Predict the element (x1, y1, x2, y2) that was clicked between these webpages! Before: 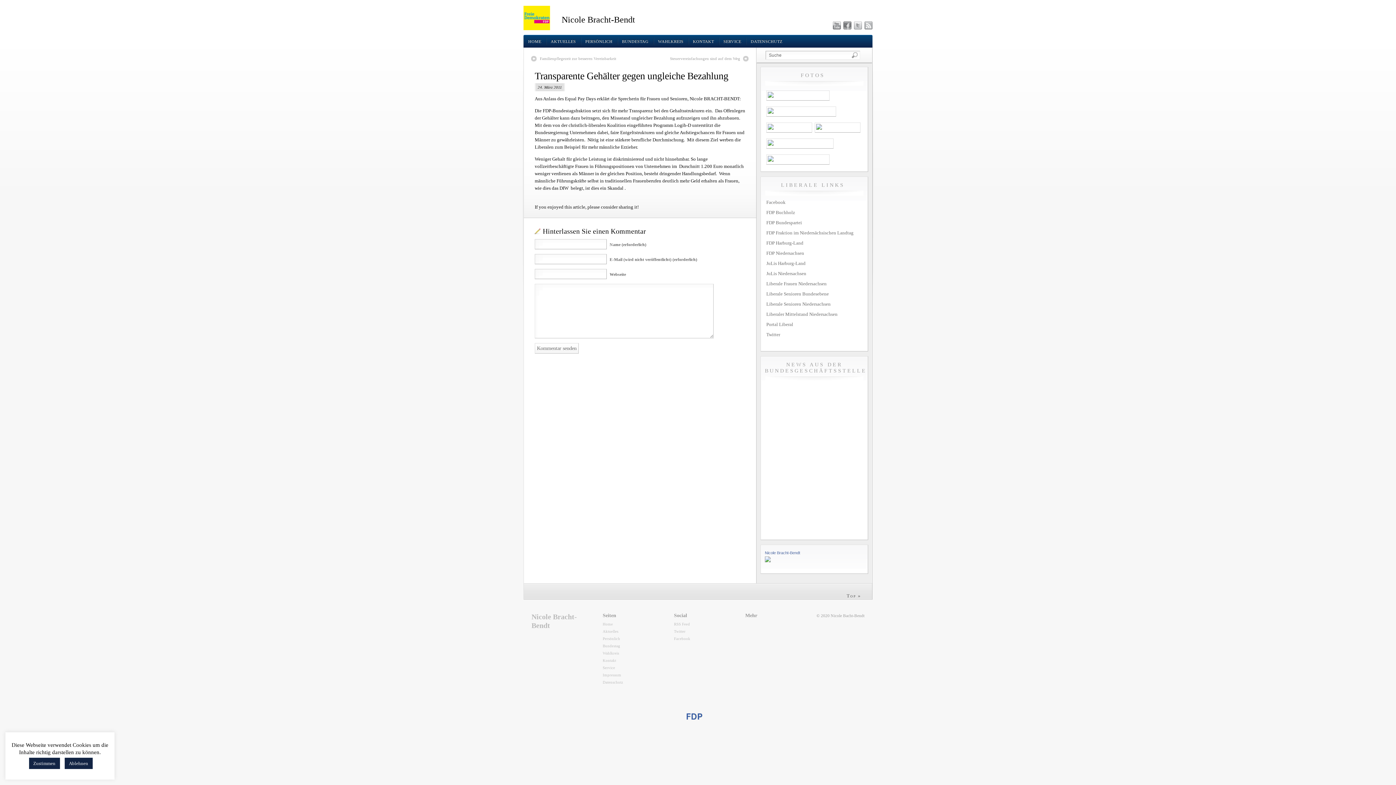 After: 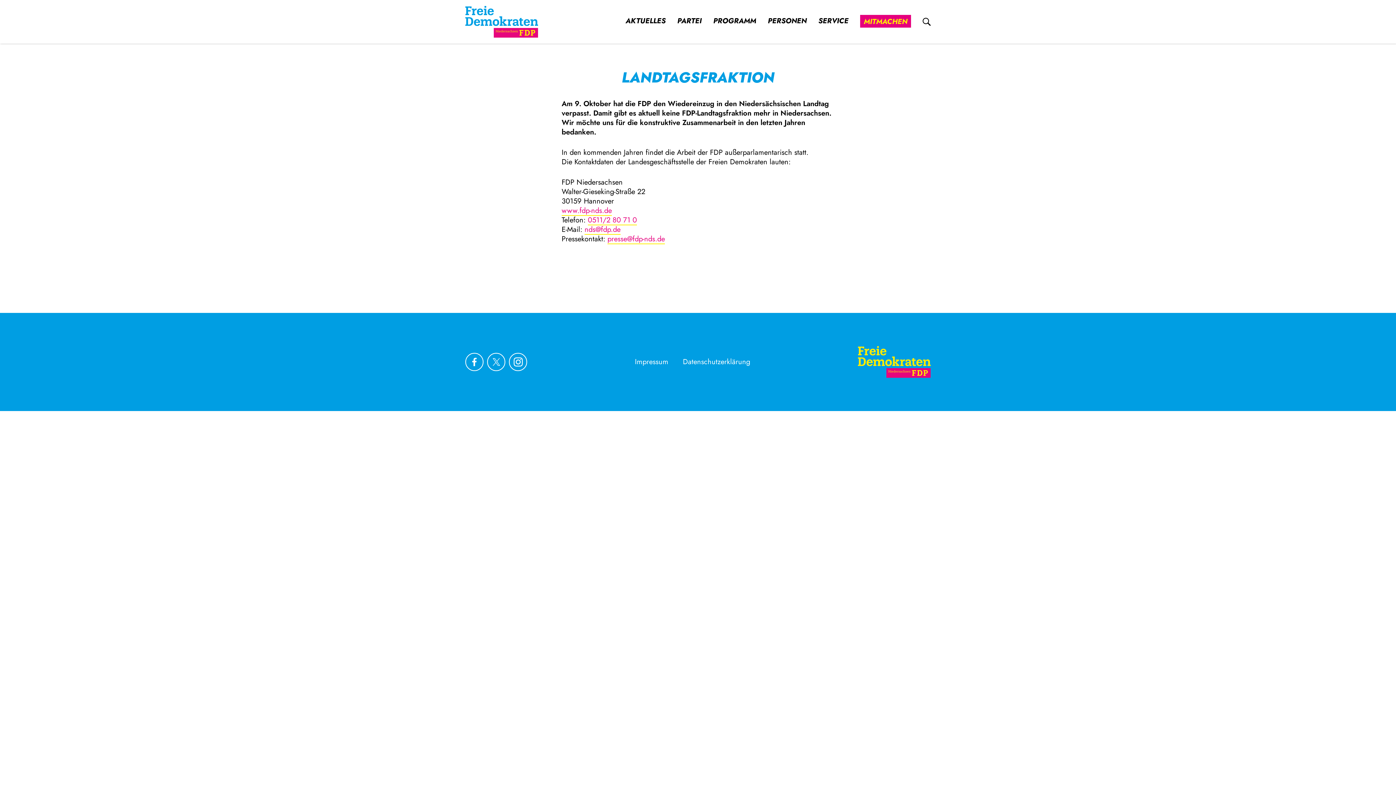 Action: bbox: (766, 230, 853, 235) label: FDP Fraktion im Niedersächsischen Landtag